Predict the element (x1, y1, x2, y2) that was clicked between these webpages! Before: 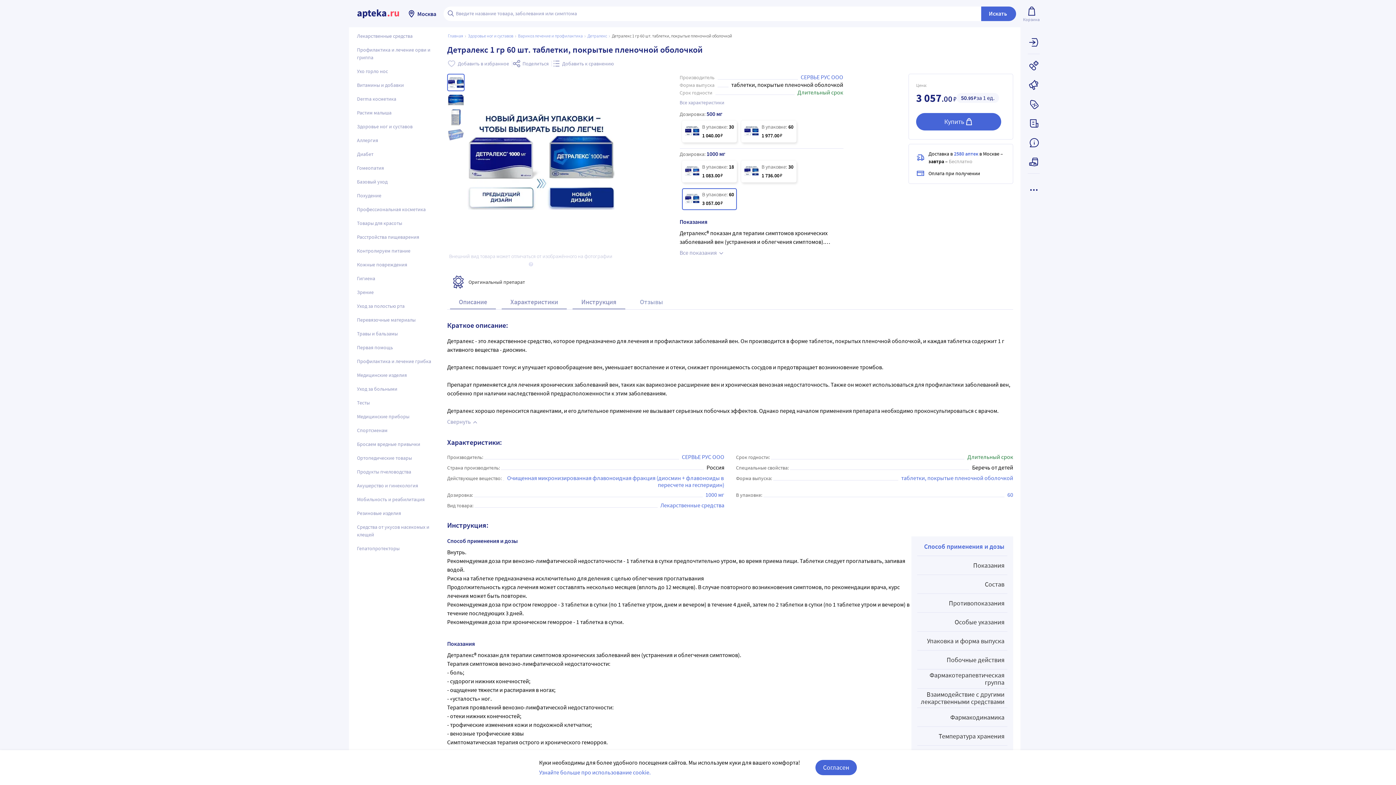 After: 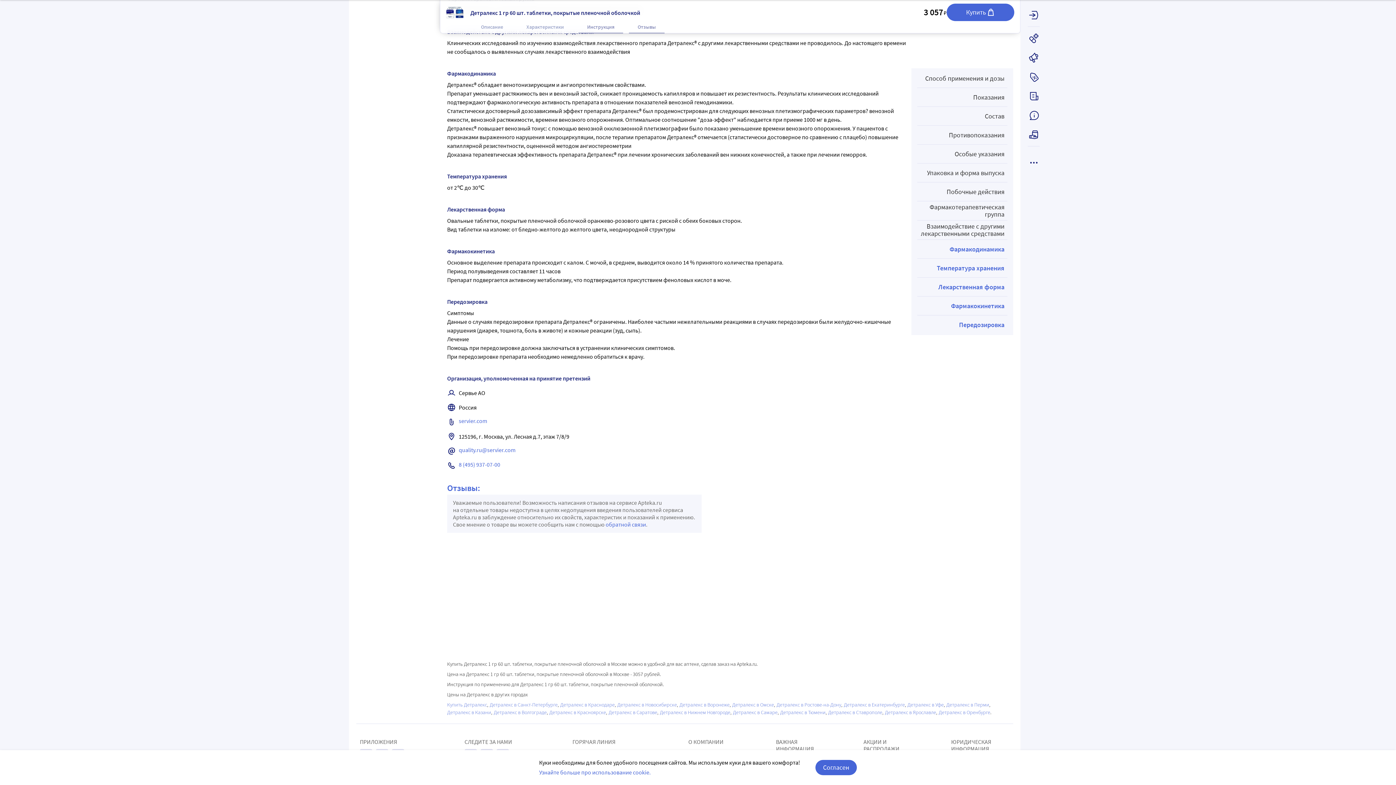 Action: label: Взаимодействие с другими лекарственными средствами bbox: (917, 689, 1007, 708)